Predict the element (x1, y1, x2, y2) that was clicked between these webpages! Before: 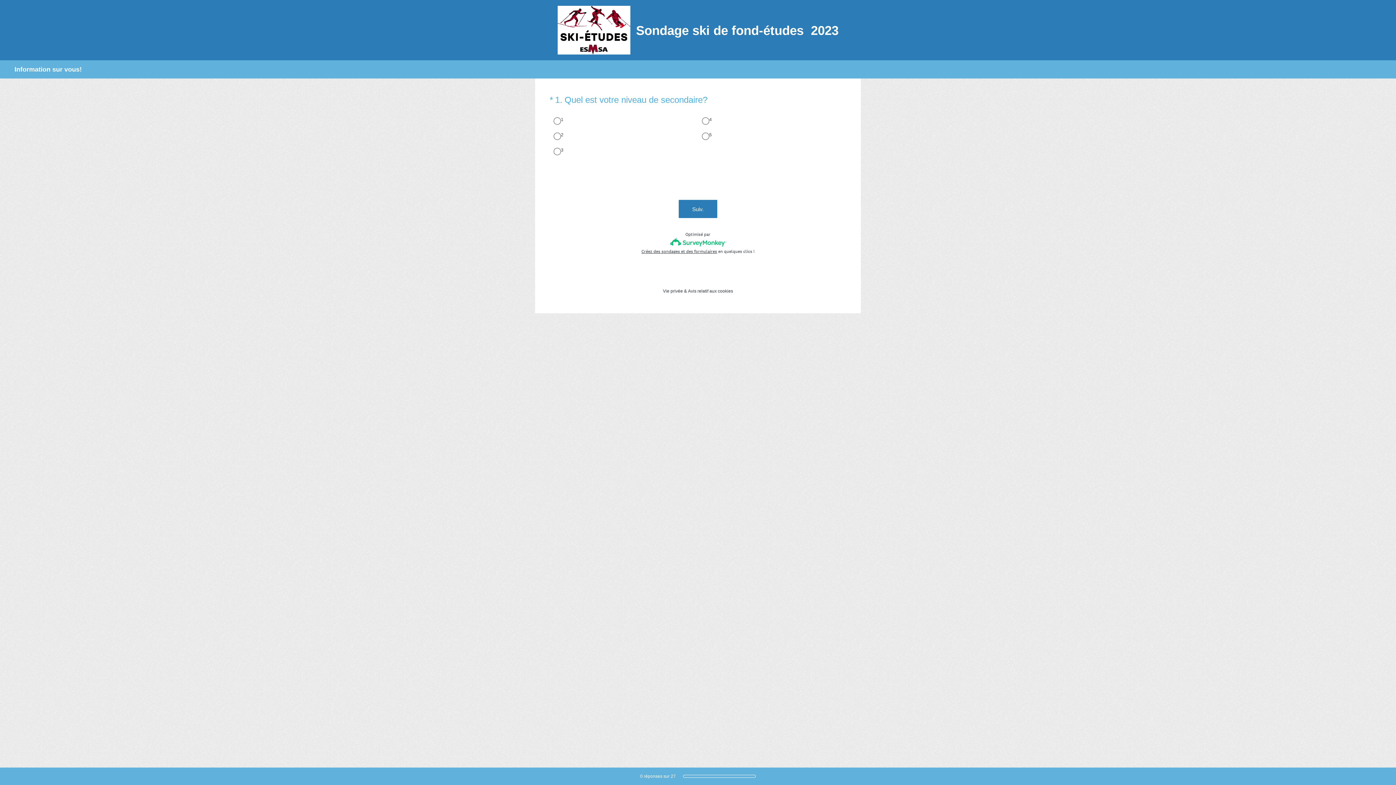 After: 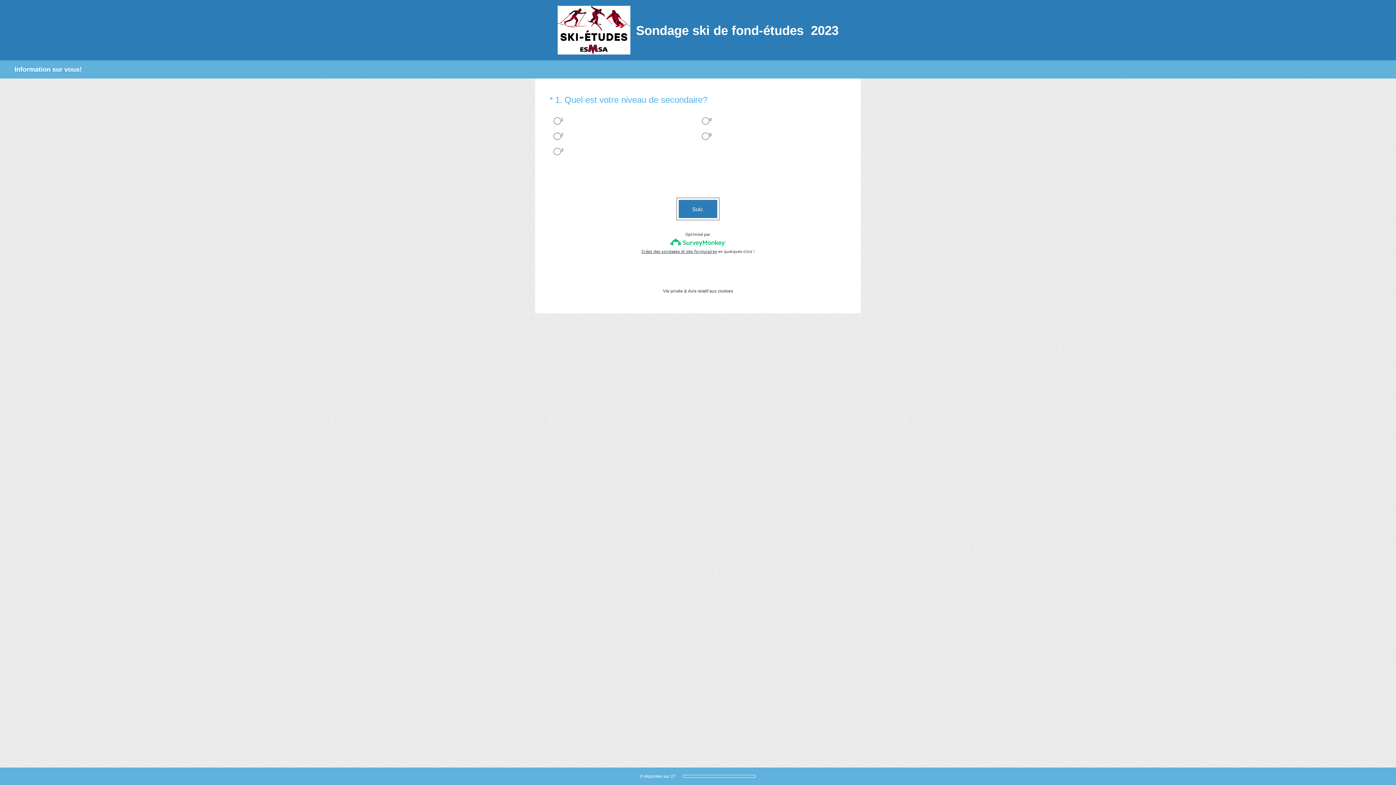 Action: label: Suiv. bbox: (678, 200, 717, 218)